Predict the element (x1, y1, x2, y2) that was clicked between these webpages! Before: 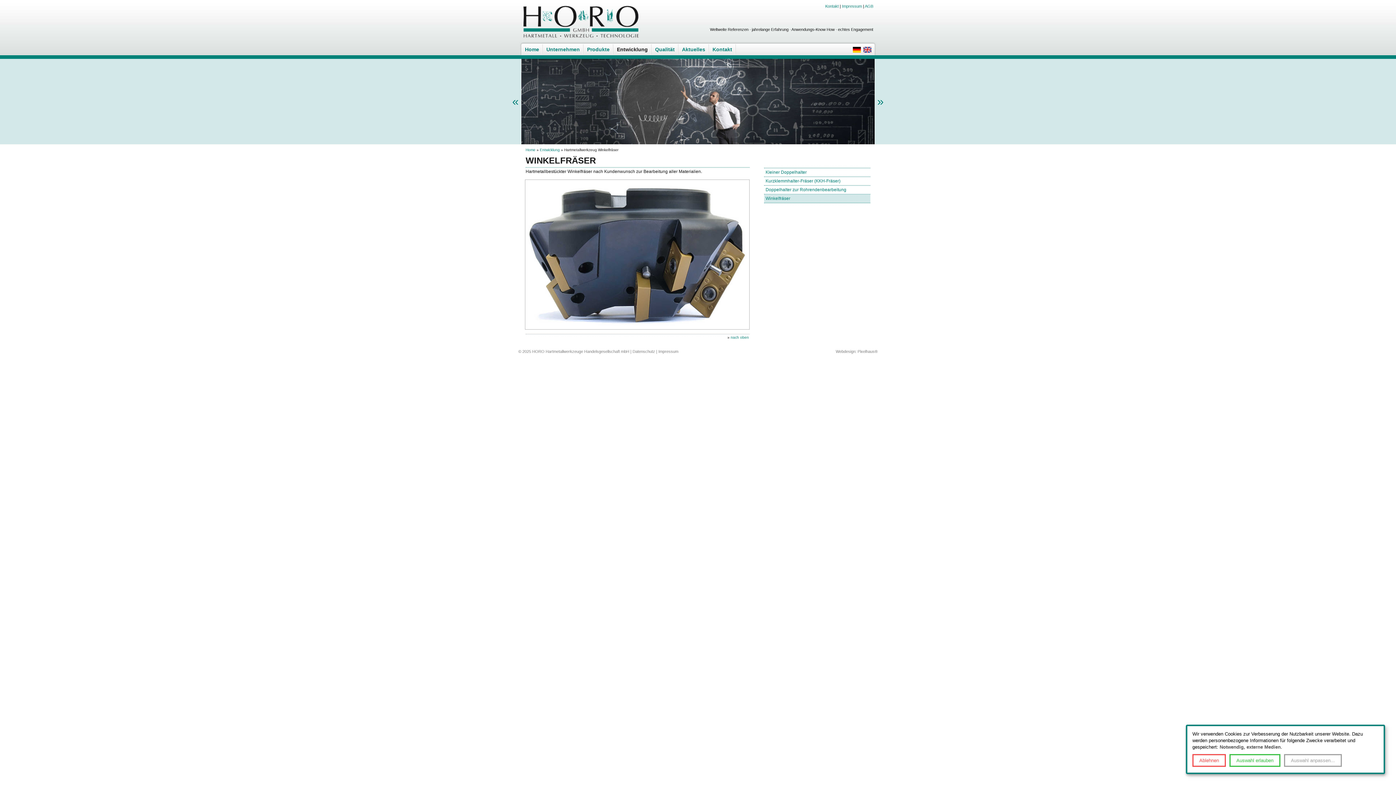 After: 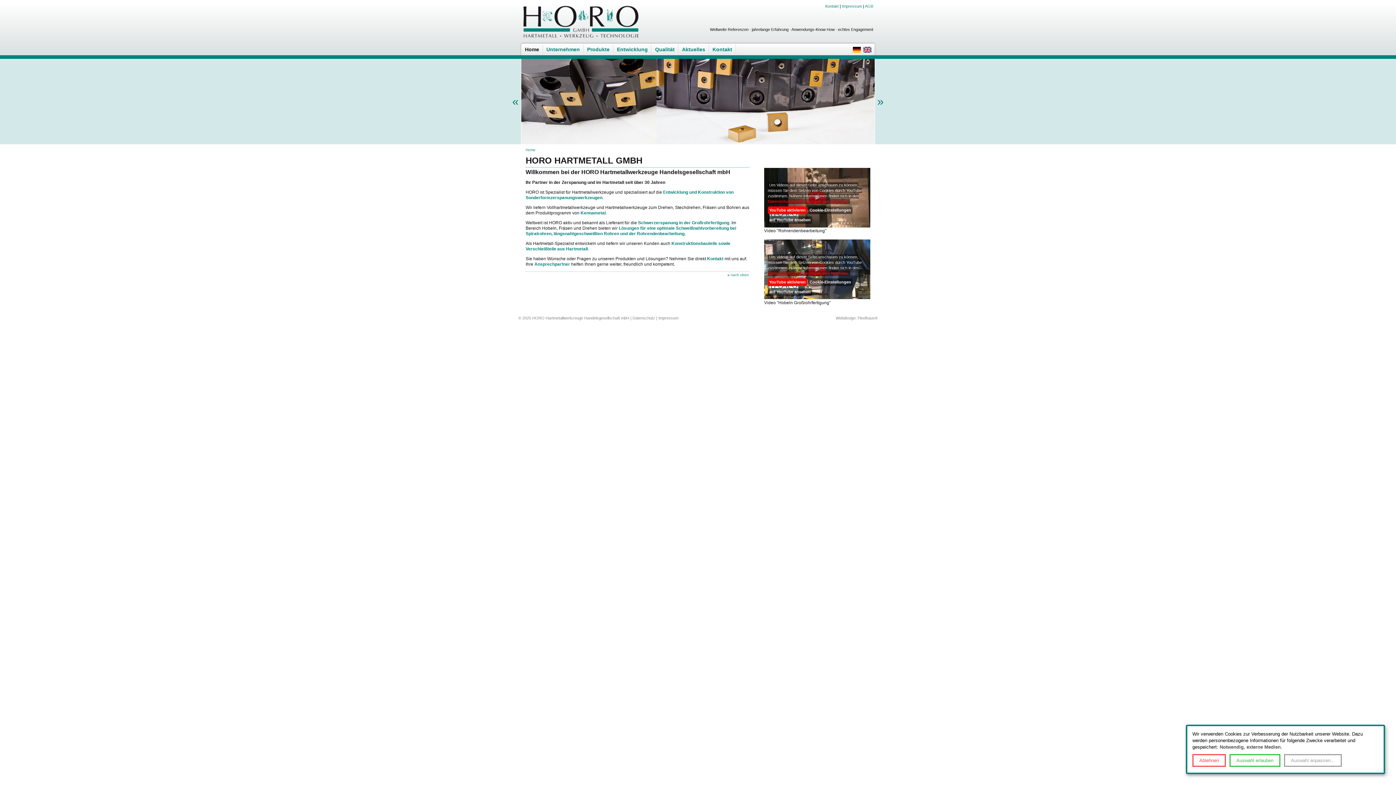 Action: label: Home bbox: (525, 148, 535, 152)